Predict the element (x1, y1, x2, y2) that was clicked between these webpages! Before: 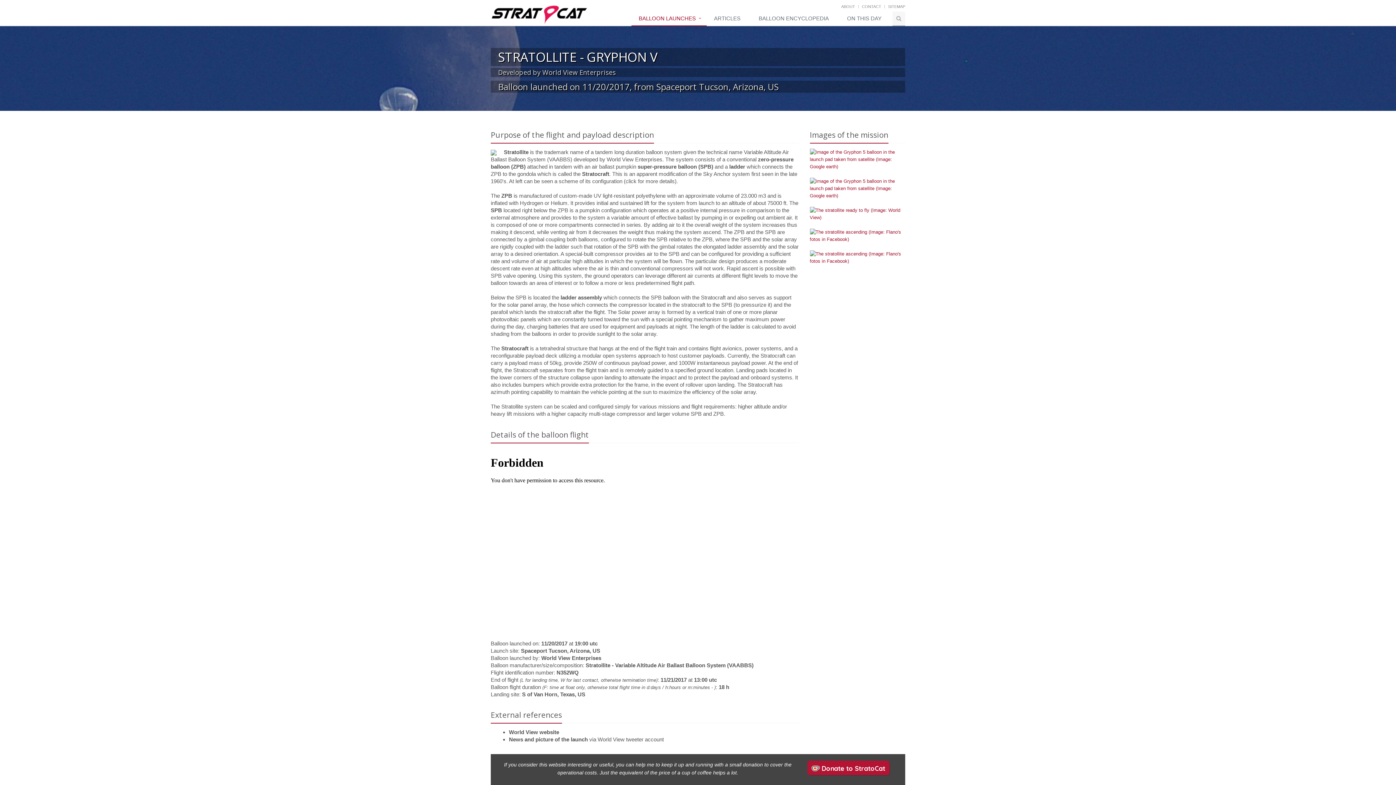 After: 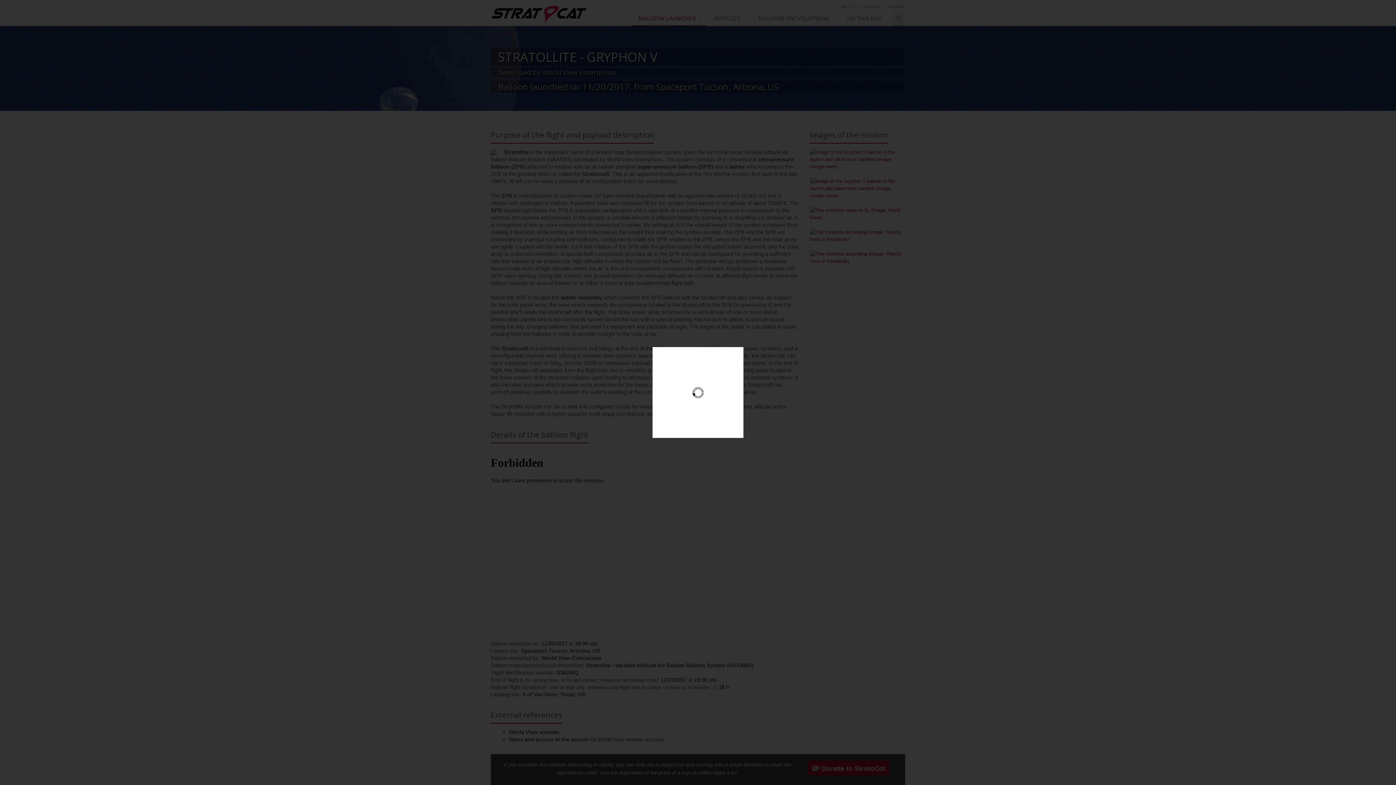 Action: bbox: (810, 228, 905, 243)